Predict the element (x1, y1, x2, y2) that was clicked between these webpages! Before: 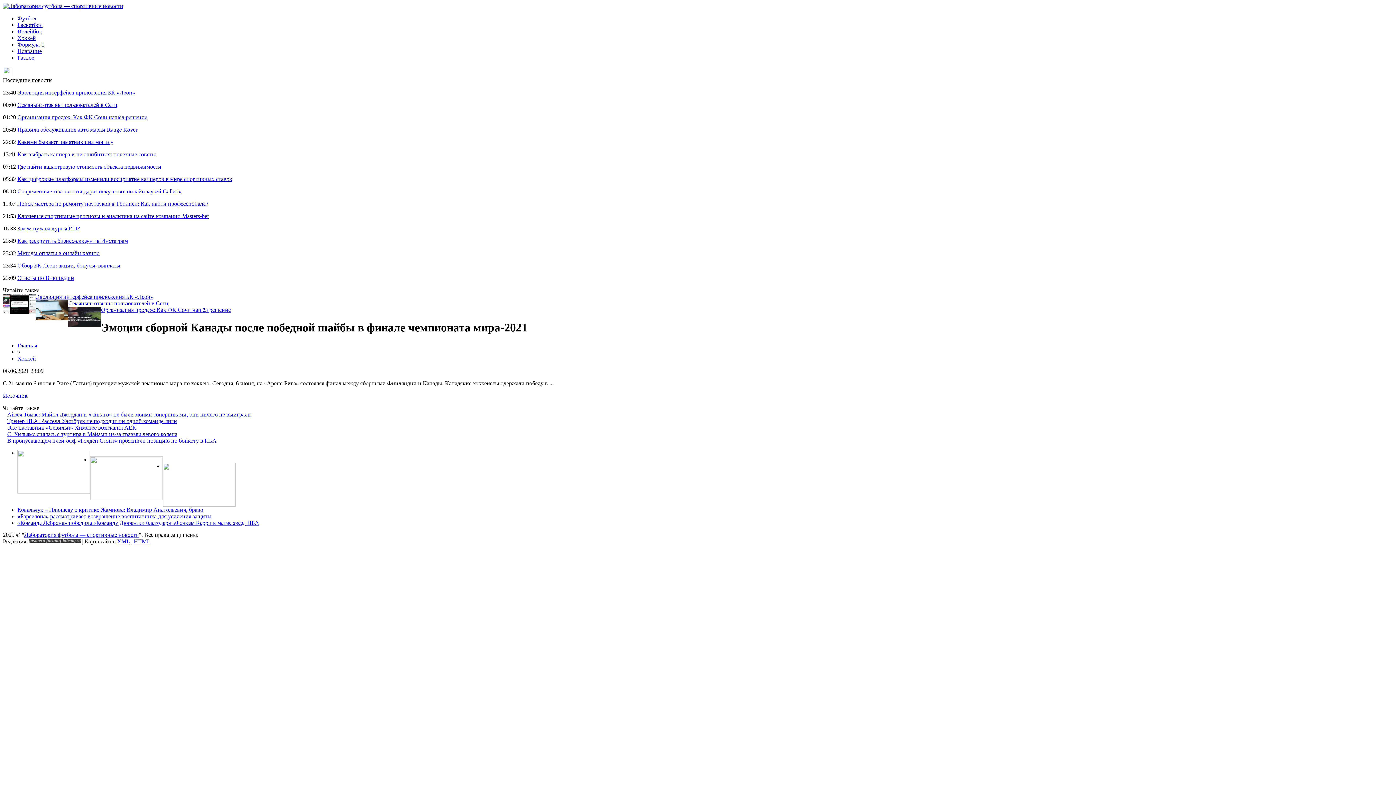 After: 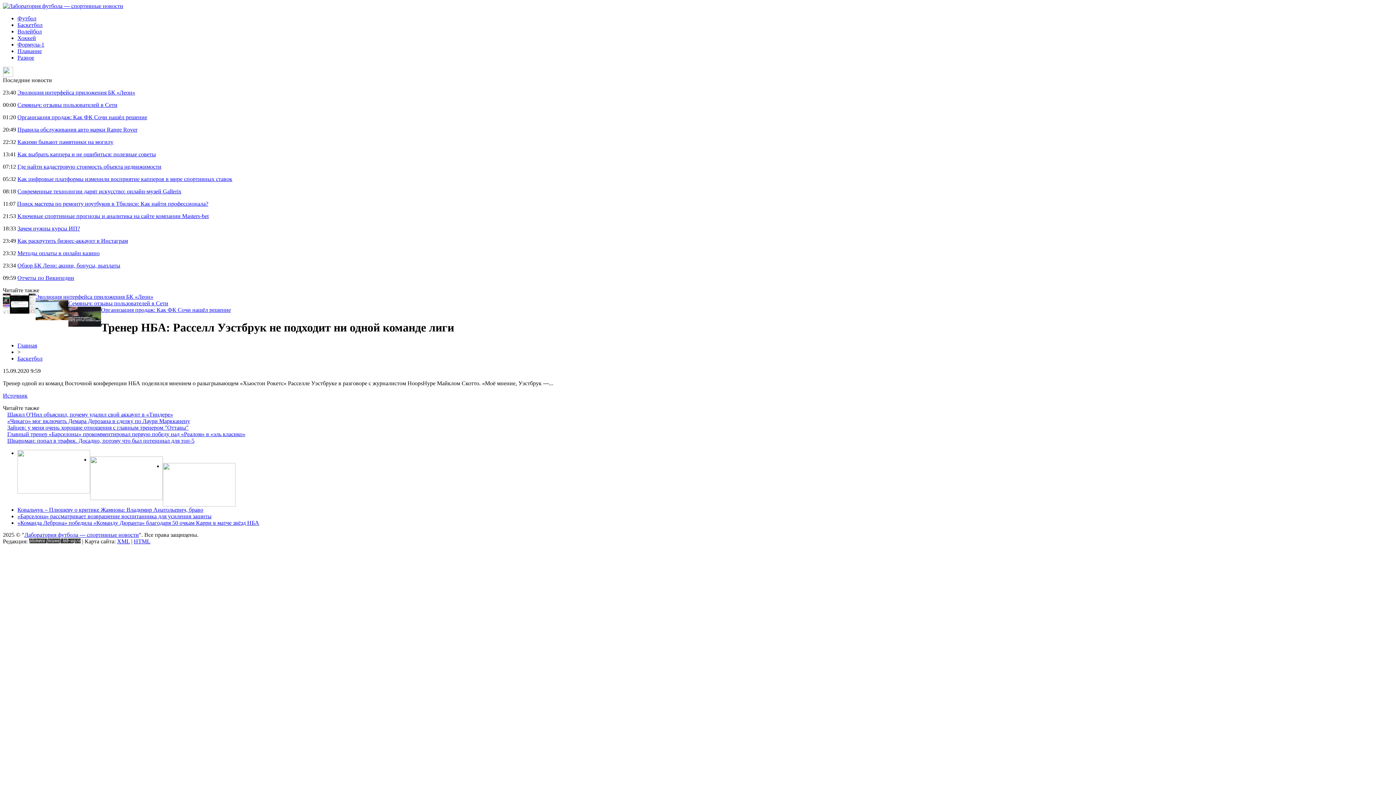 Action: label: Тренер НБА: Расселл Уэстбрук не подходит ни одной команде лиги bbox: (7, 418, 177, 424)